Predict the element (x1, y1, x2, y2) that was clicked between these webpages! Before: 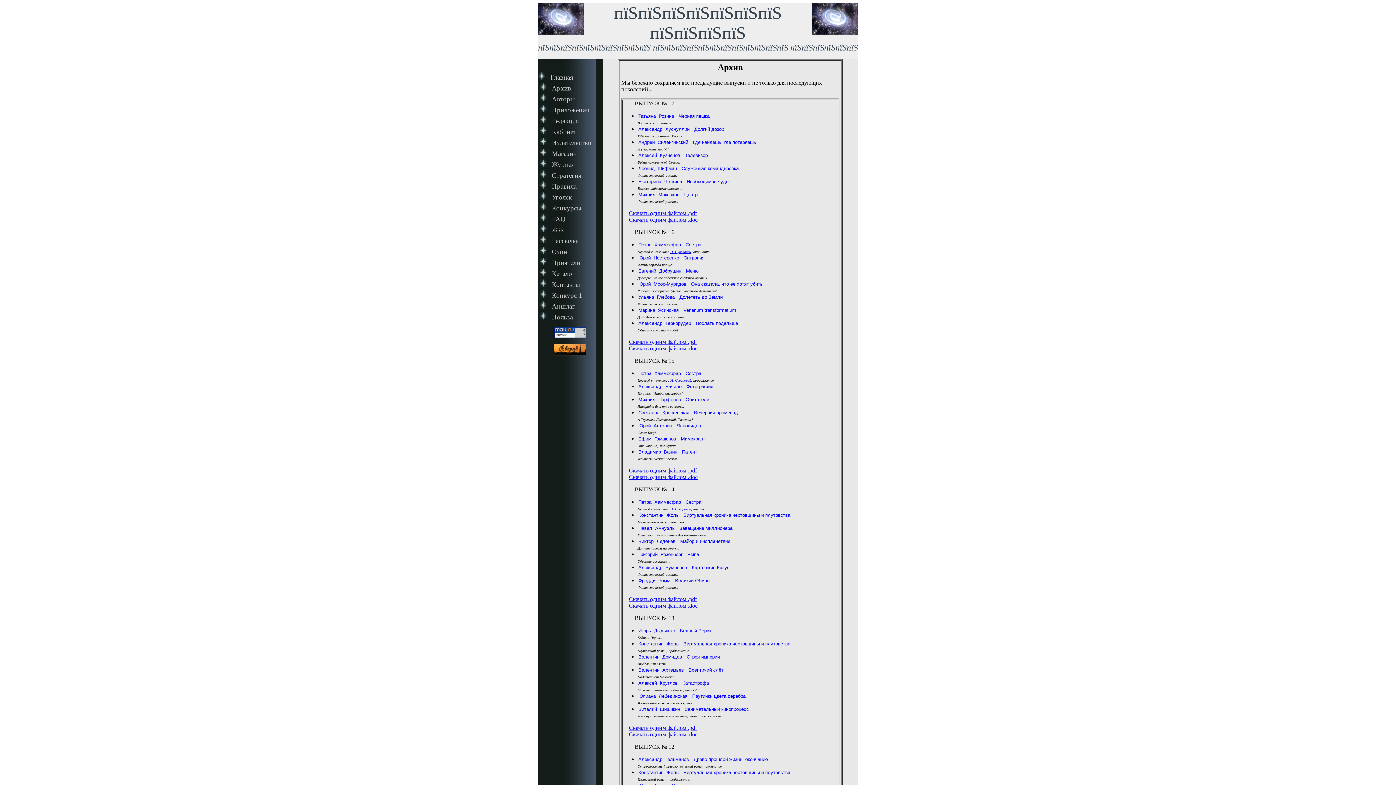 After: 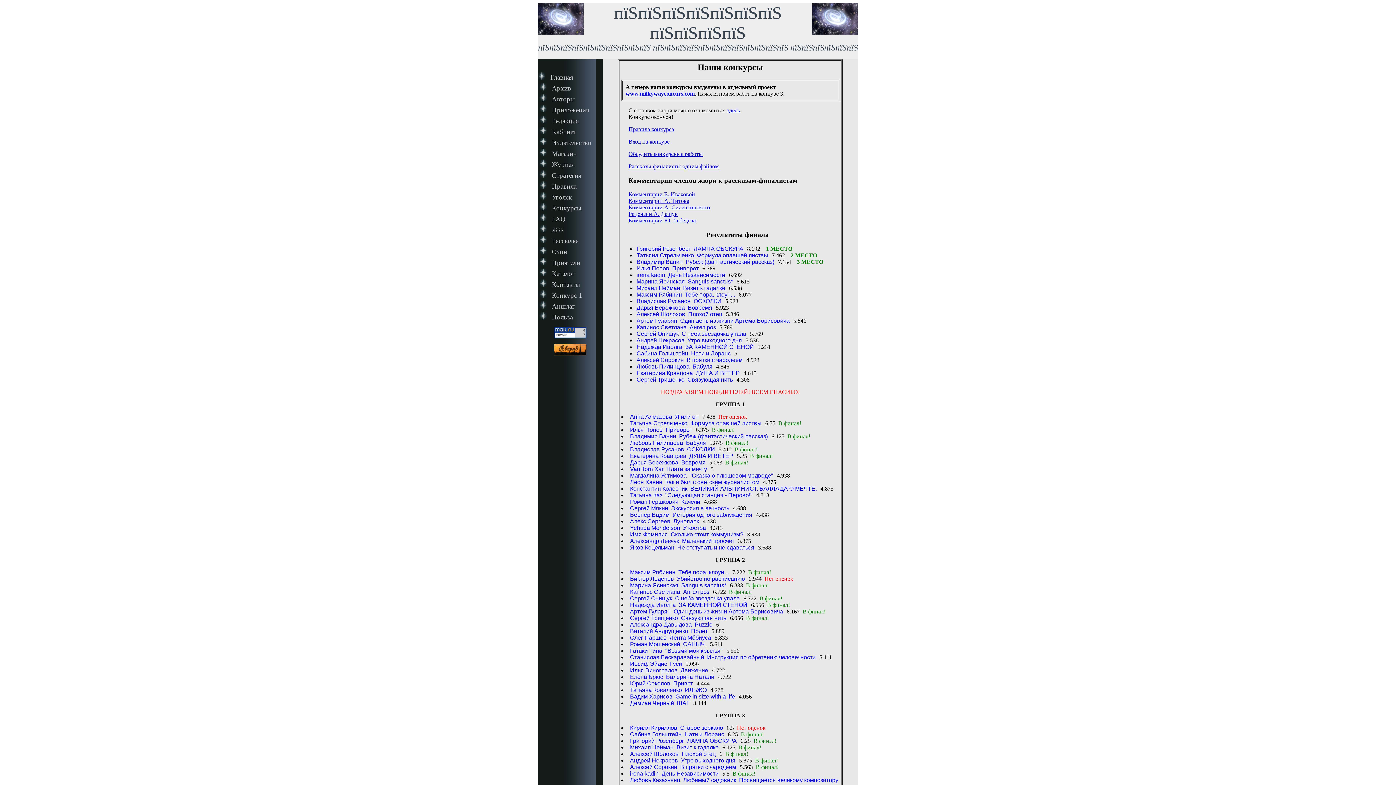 Action: label: Конкурсы bbox: (551, 203, 582, 212)